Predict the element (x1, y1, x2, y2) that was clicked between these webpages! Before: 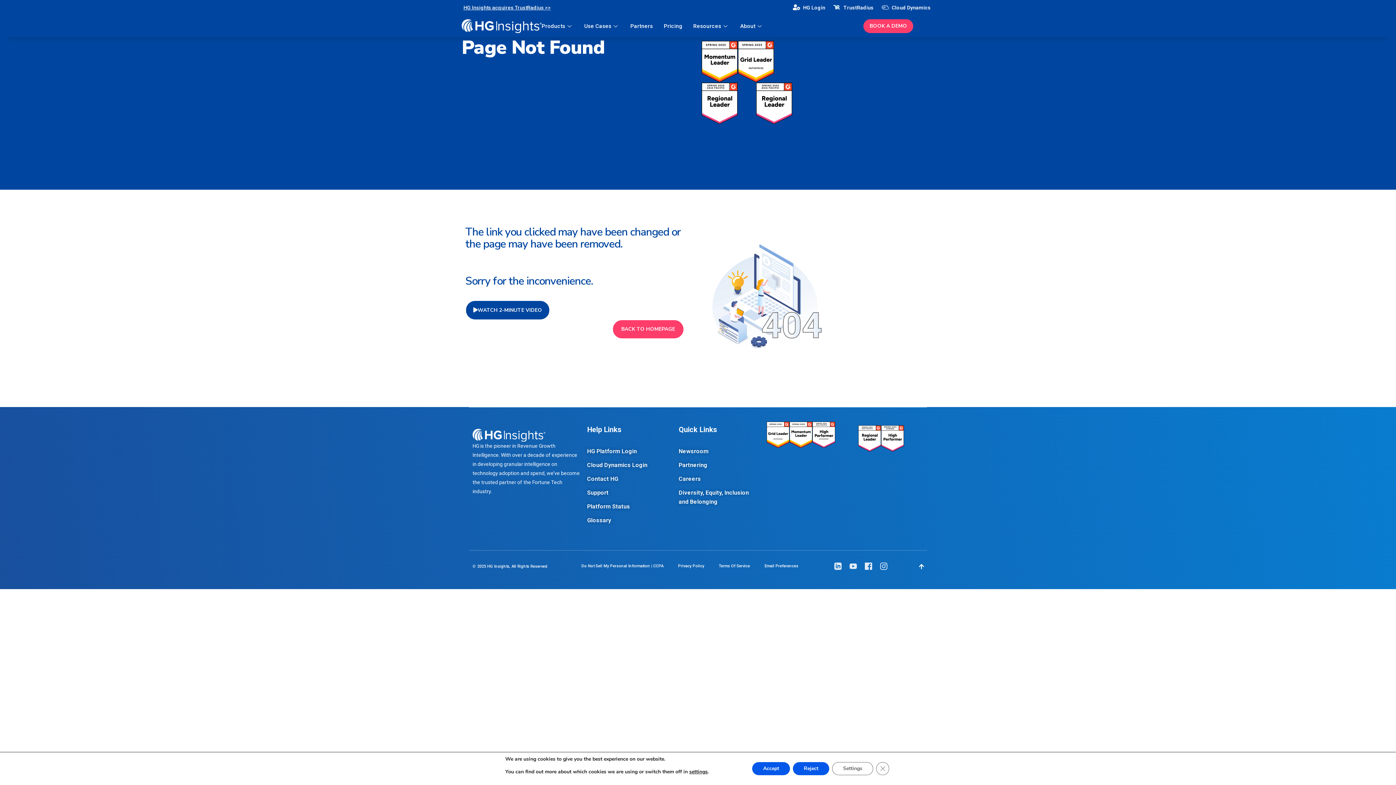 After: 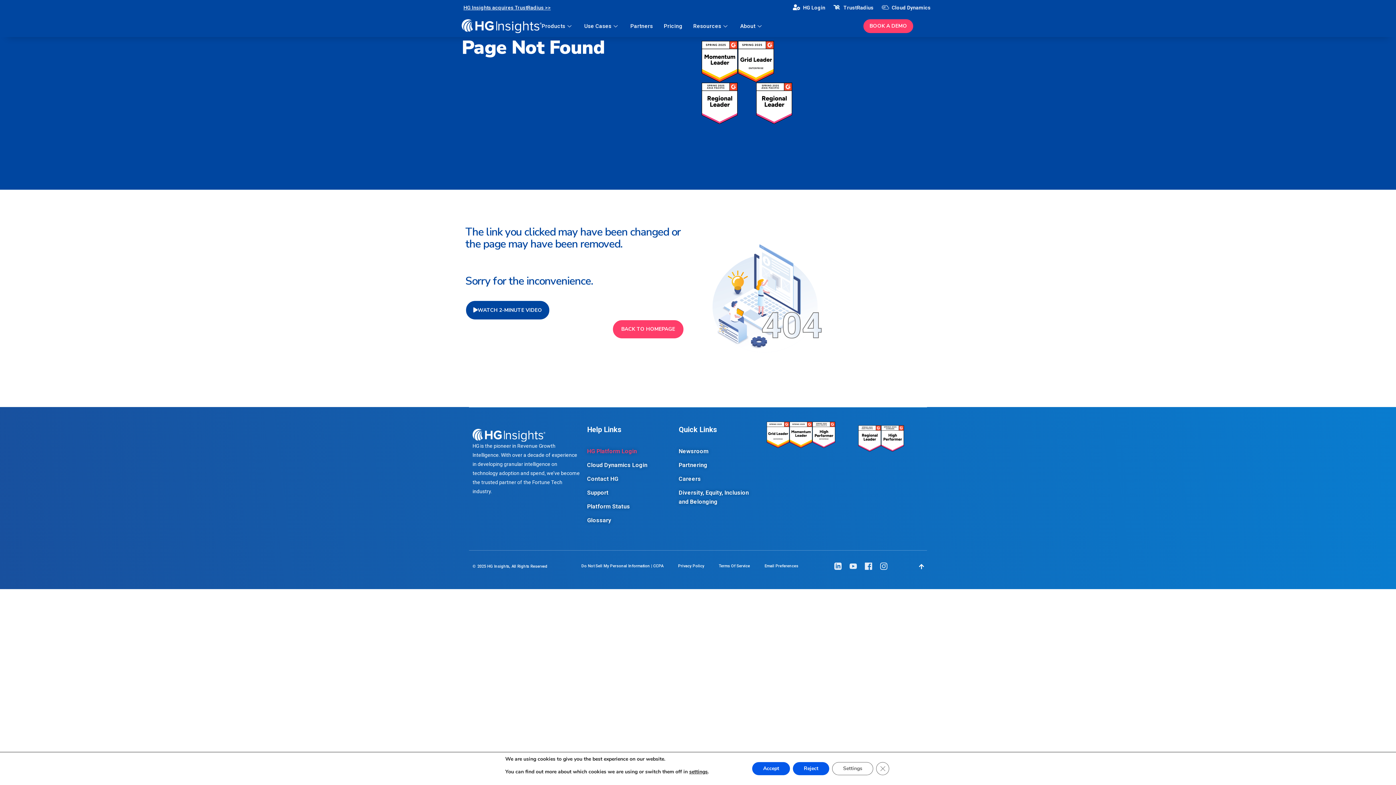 Action: bbox: (587, 446, 671, 456) label: HG Platform Login